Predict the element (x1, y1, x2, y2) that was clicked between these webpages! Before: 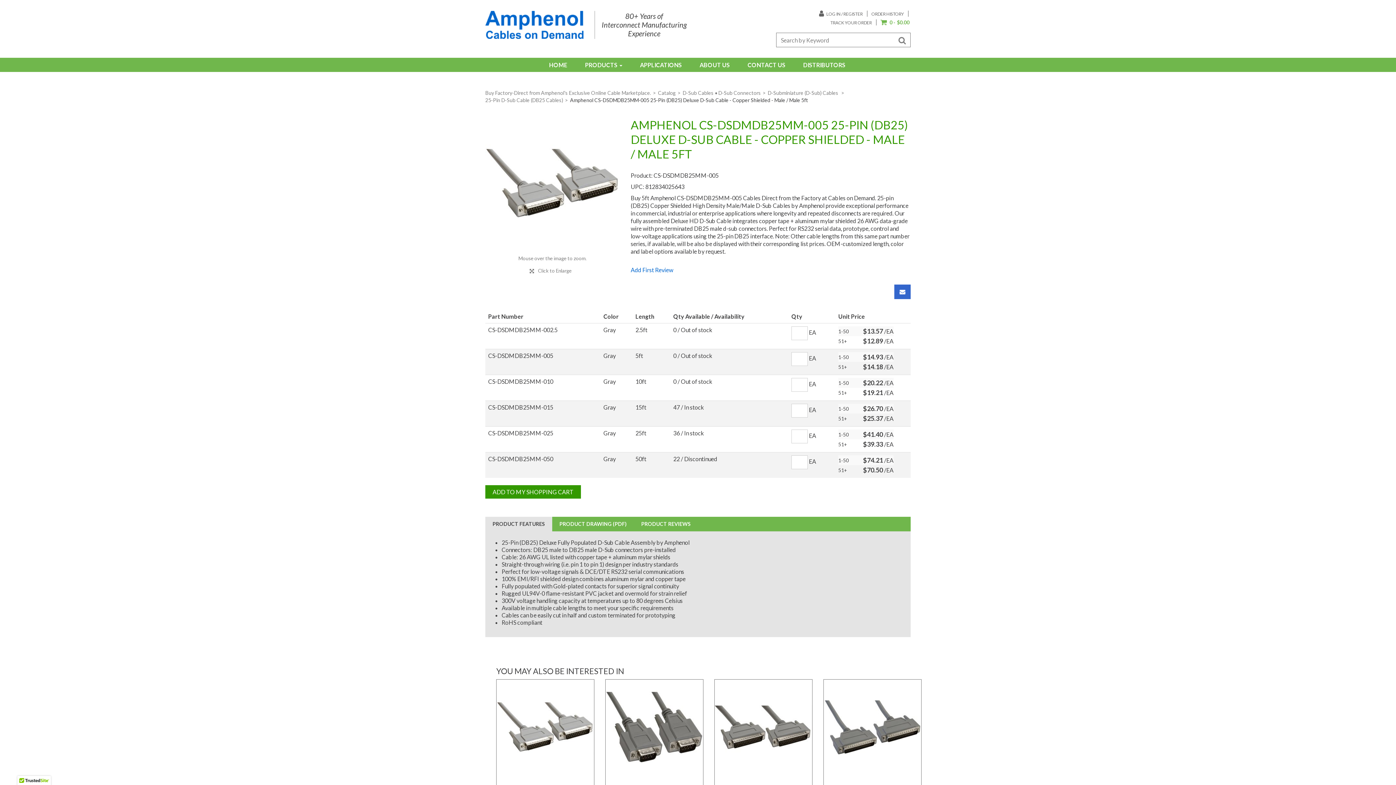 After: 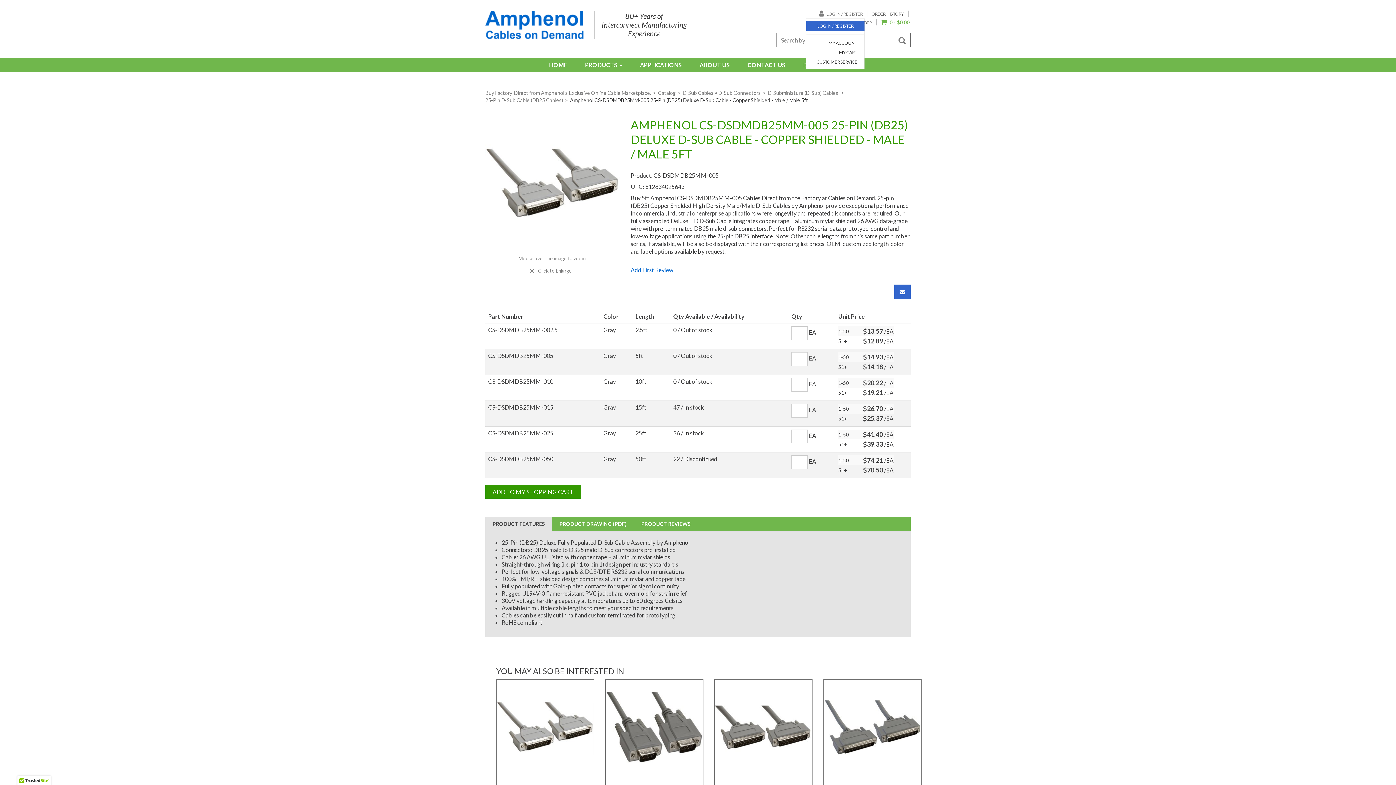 Action: bbox: (819, 11, 862, 16) label:  LOG IN / REGISTER